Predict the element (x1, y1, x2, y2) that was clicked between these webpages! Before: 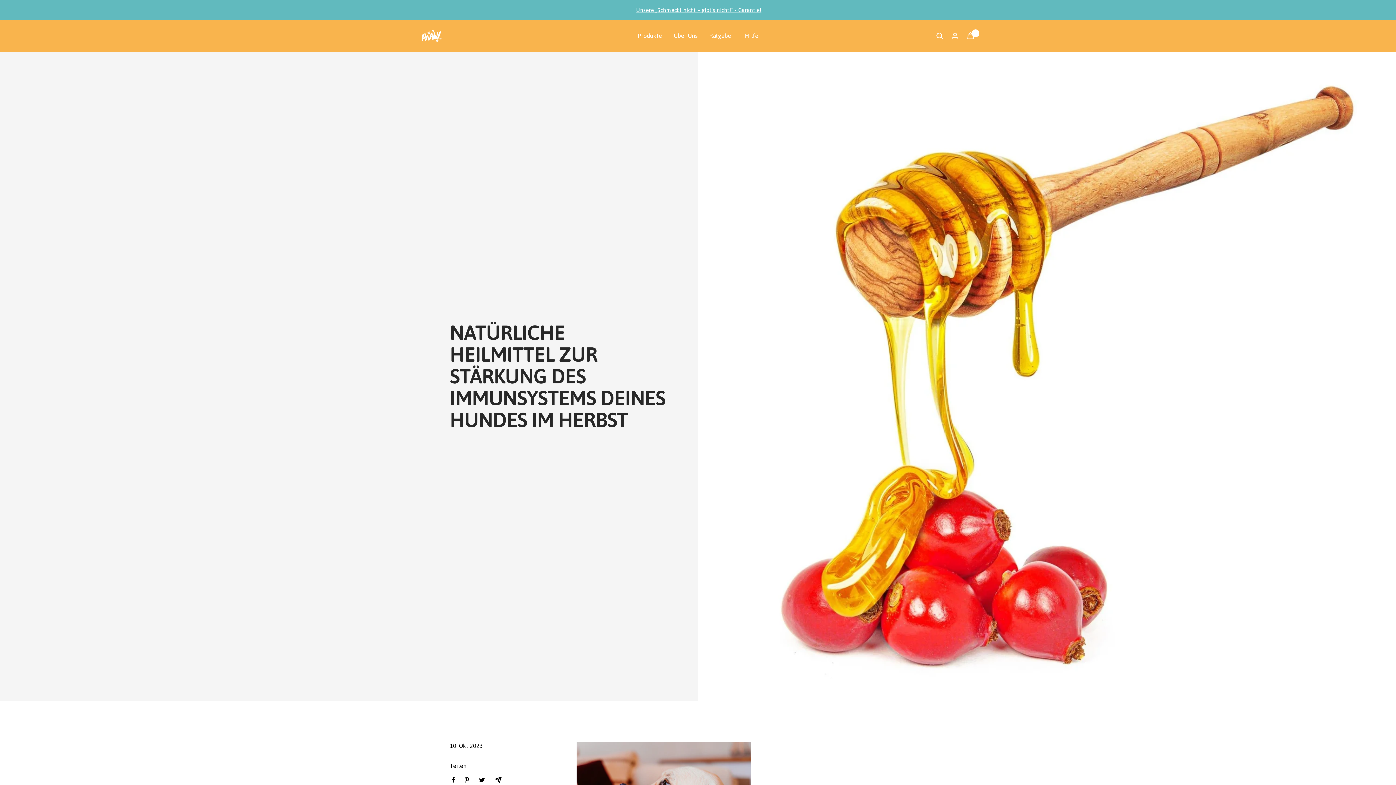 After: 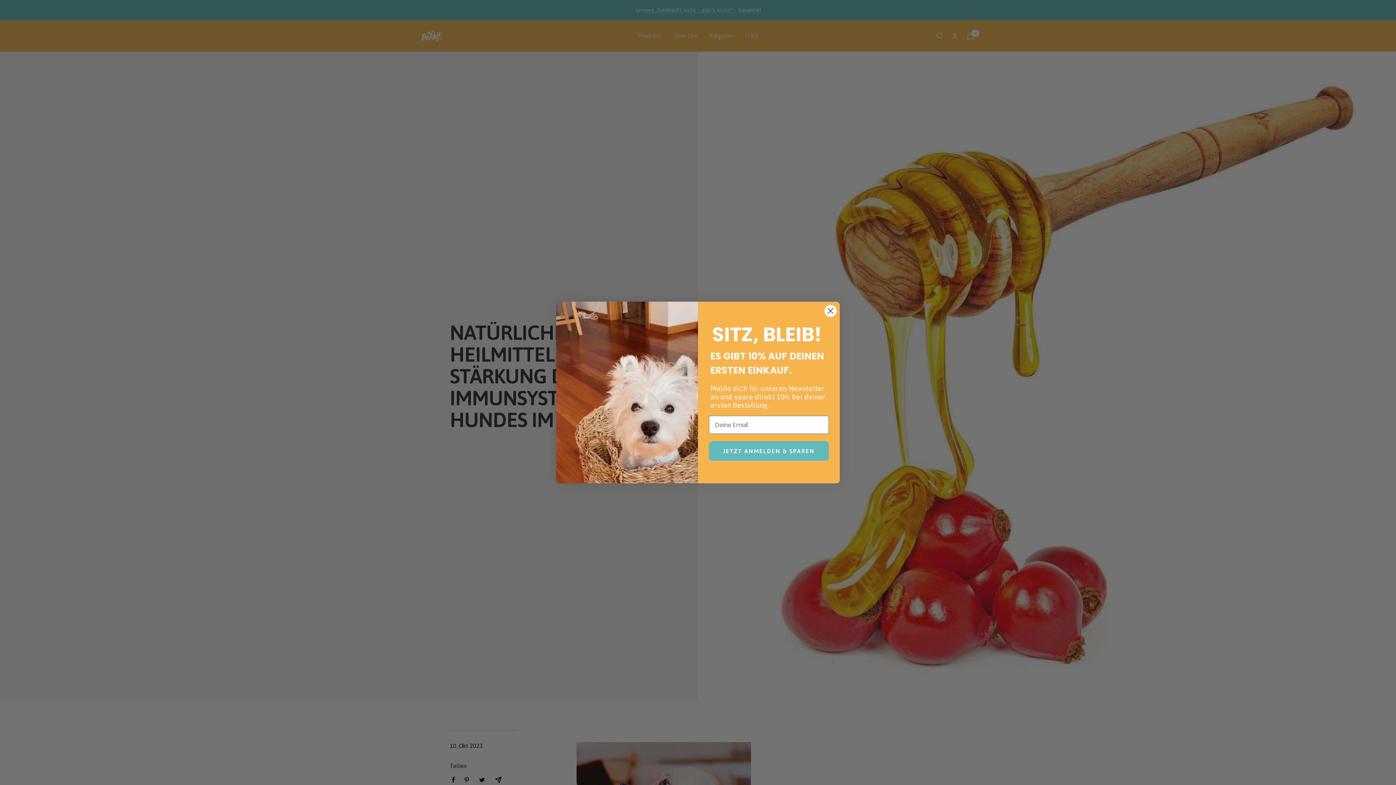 Action: bbox: (478, 777, 485, 783) label: Auf Twitter tweeten